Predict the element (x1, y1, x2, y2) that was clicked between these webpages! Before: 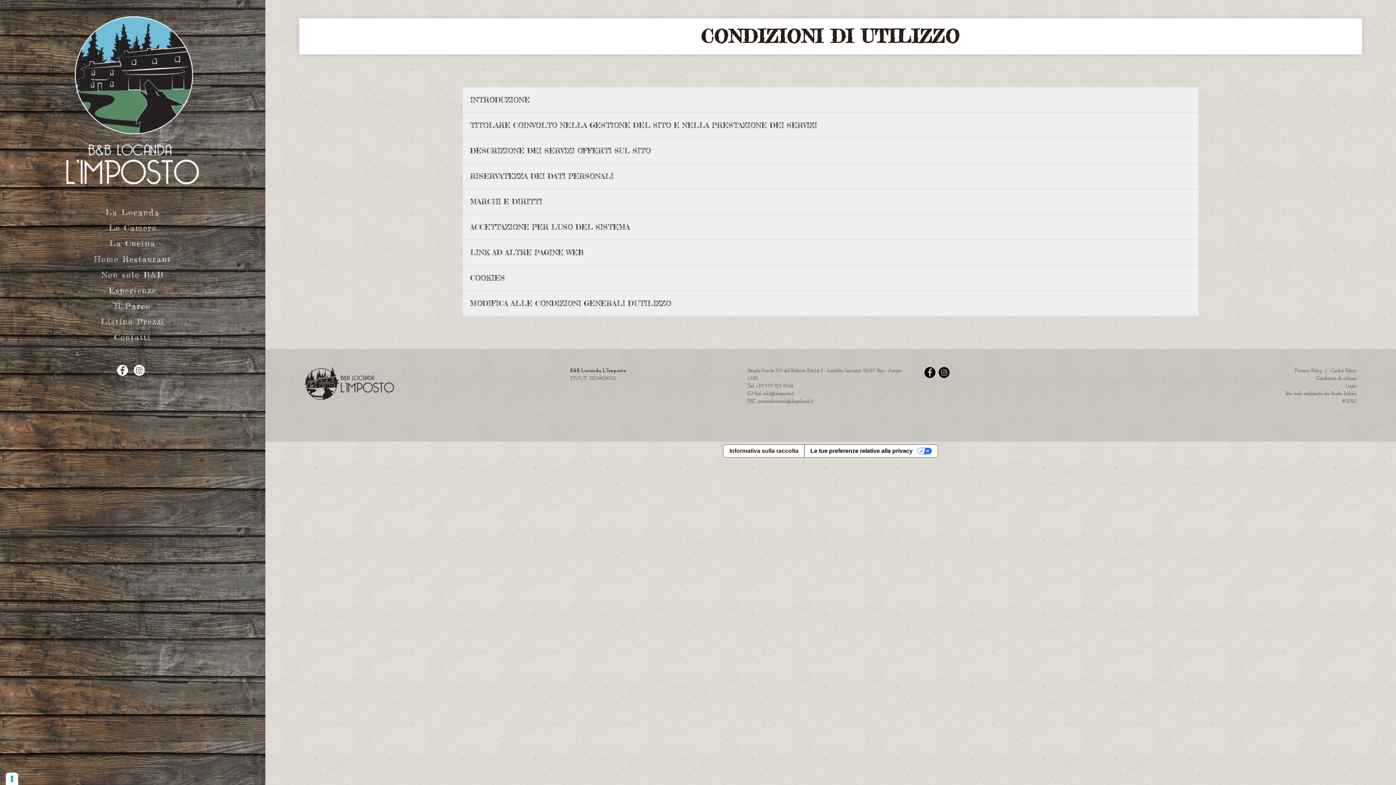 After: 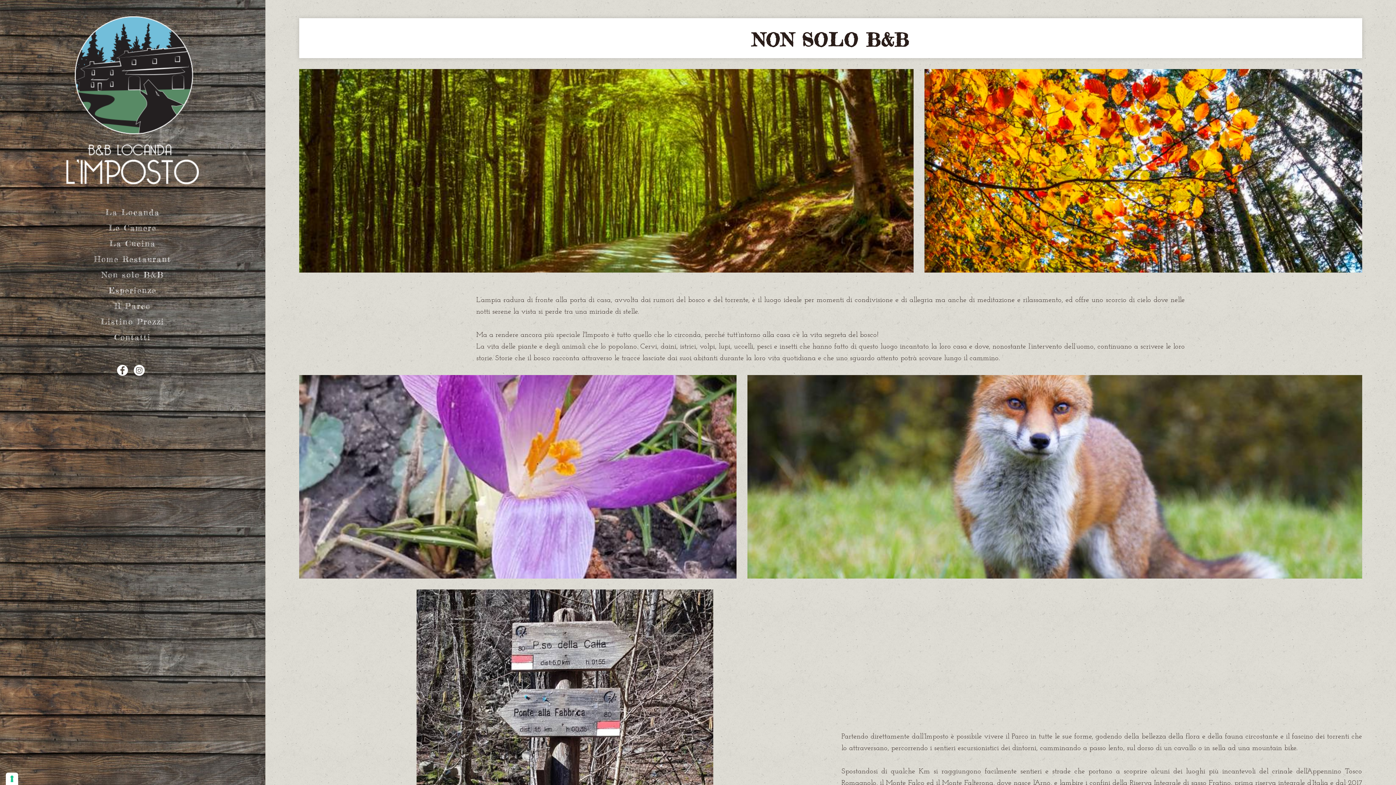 Action: label: Non solo B&B bbox: (0, 268, 265, 280)